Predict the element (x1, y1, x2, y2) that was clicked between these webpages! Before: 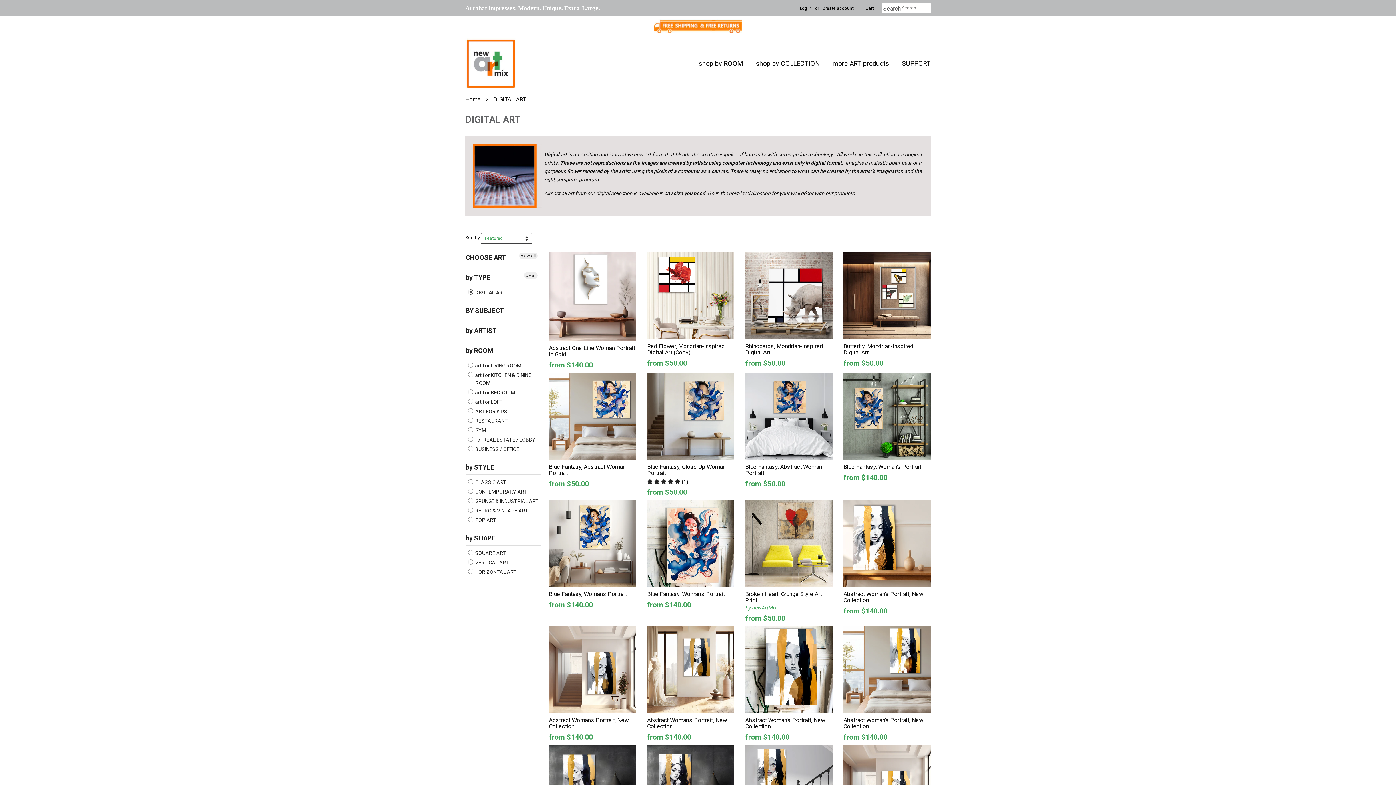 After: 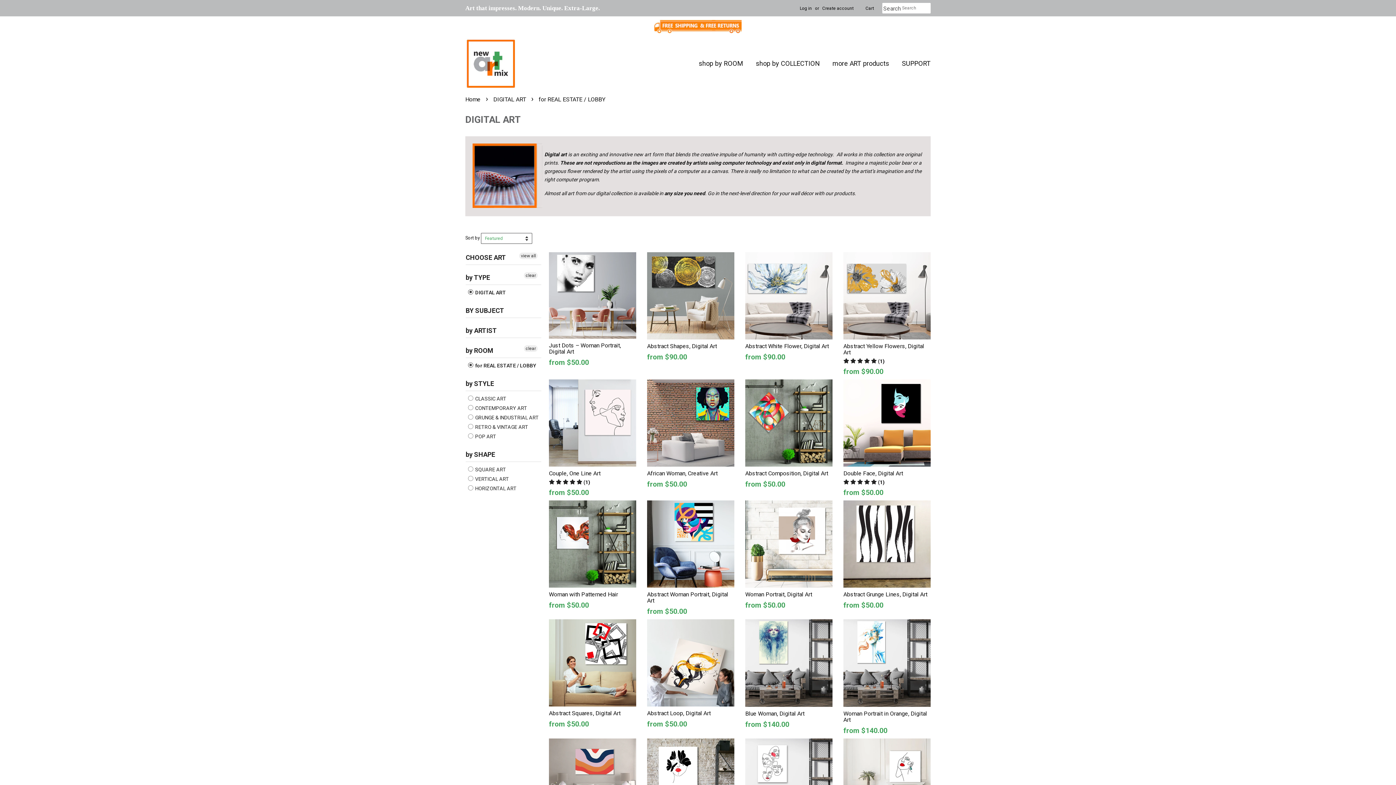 Action: label:  for REAL ESTATE / LOBBY bbox: (468, 435, 535, 443)